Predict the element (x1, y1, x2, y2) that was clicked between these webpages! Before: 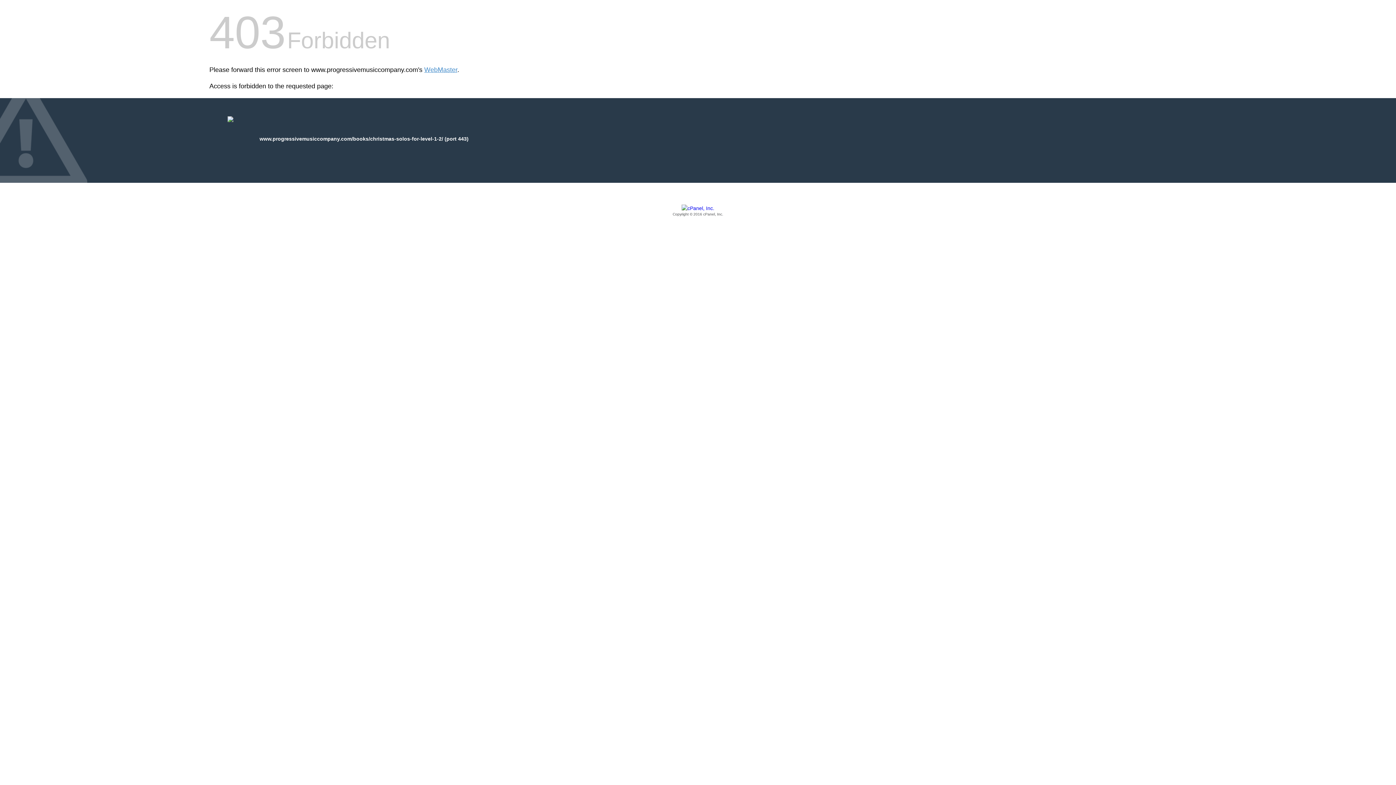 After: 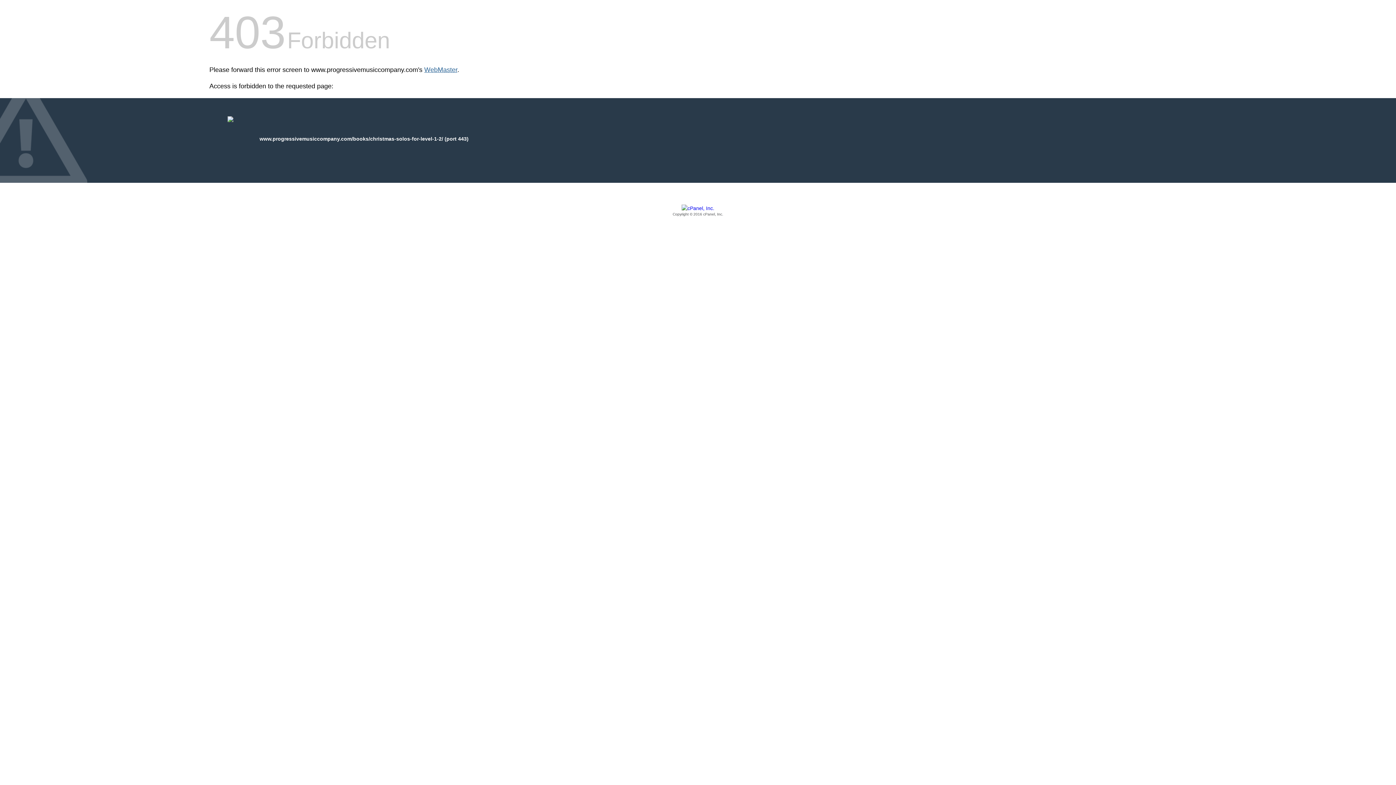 Action: label: WebMaster bbox: (424, 66, 457, 73)